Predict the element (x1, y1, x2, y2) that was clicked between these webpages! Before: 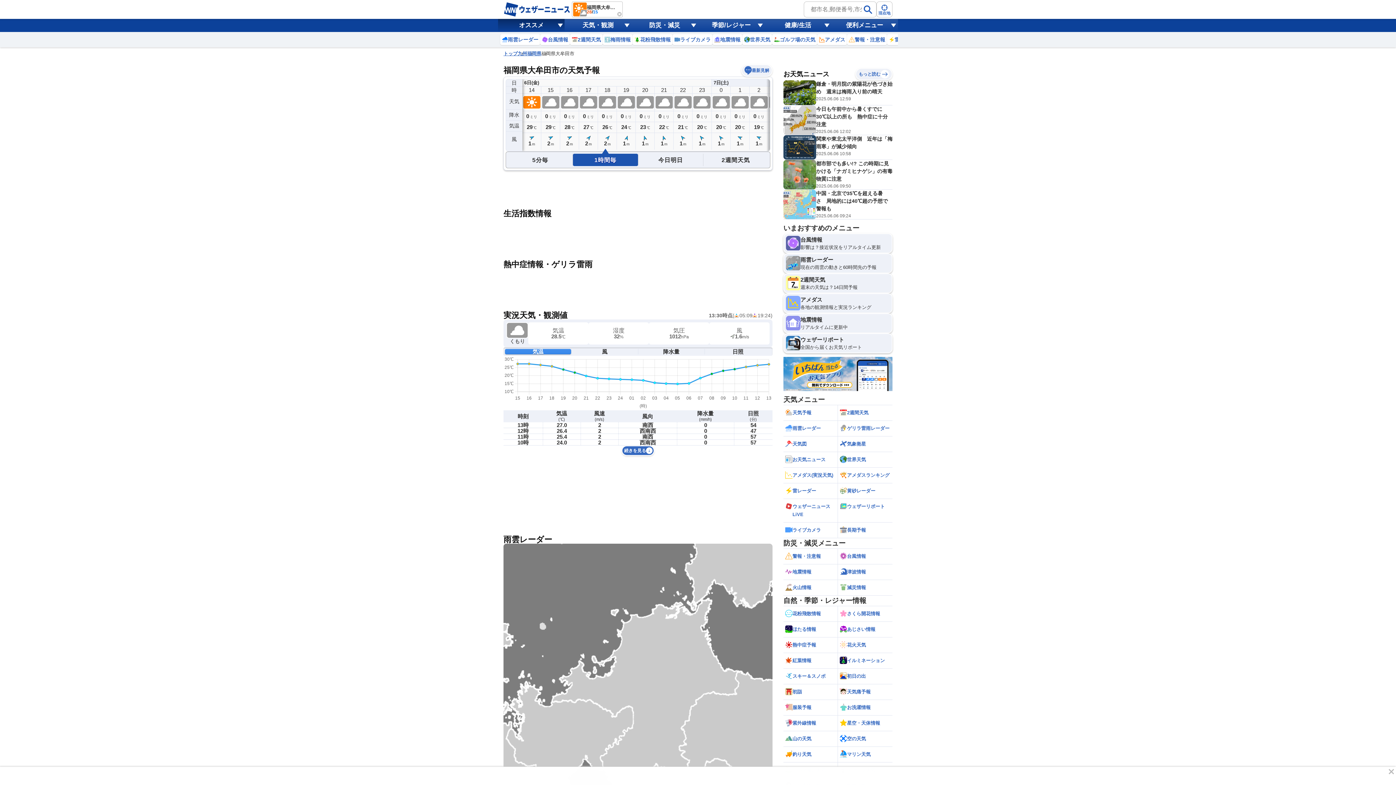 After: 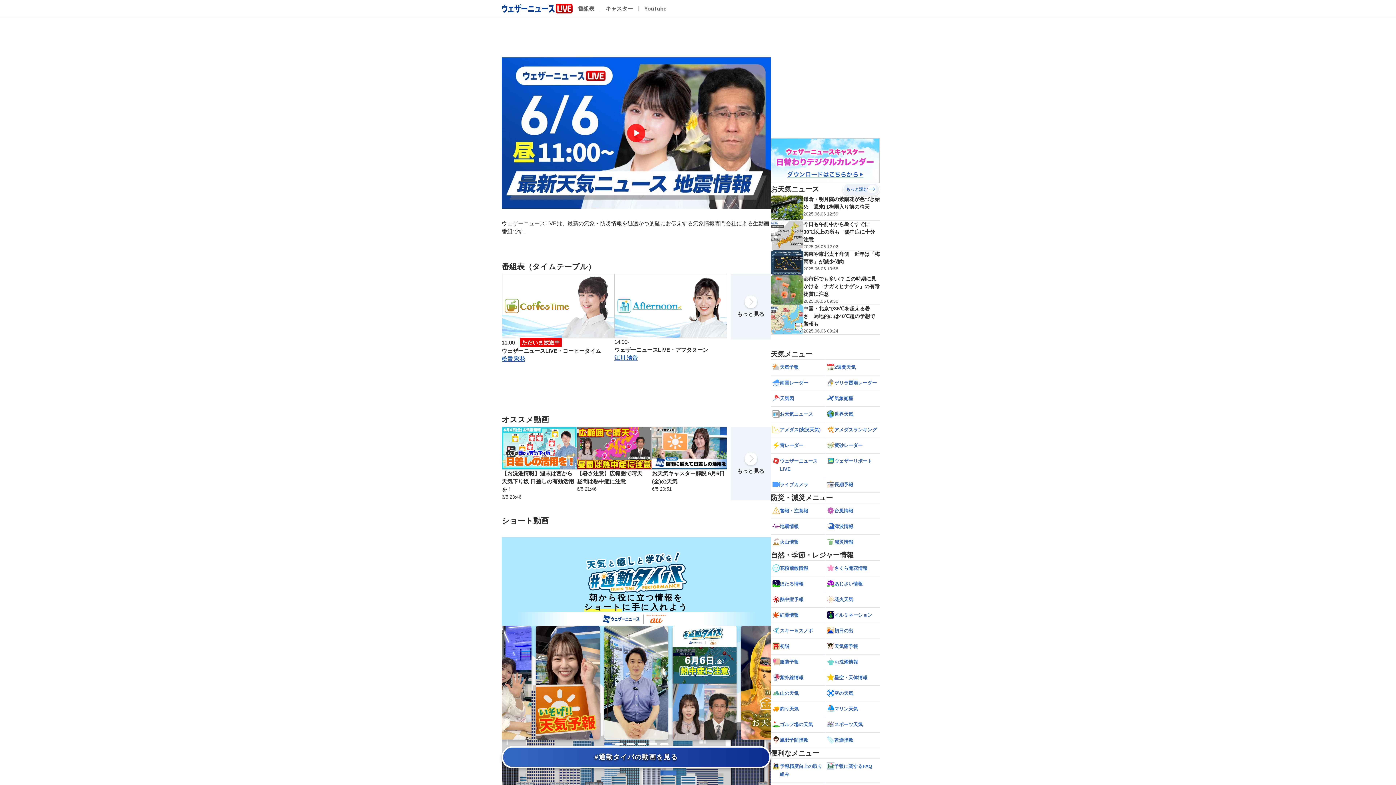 Action: label: ウェザーニュースLiVE bbox: (783, 590, 837, 613)